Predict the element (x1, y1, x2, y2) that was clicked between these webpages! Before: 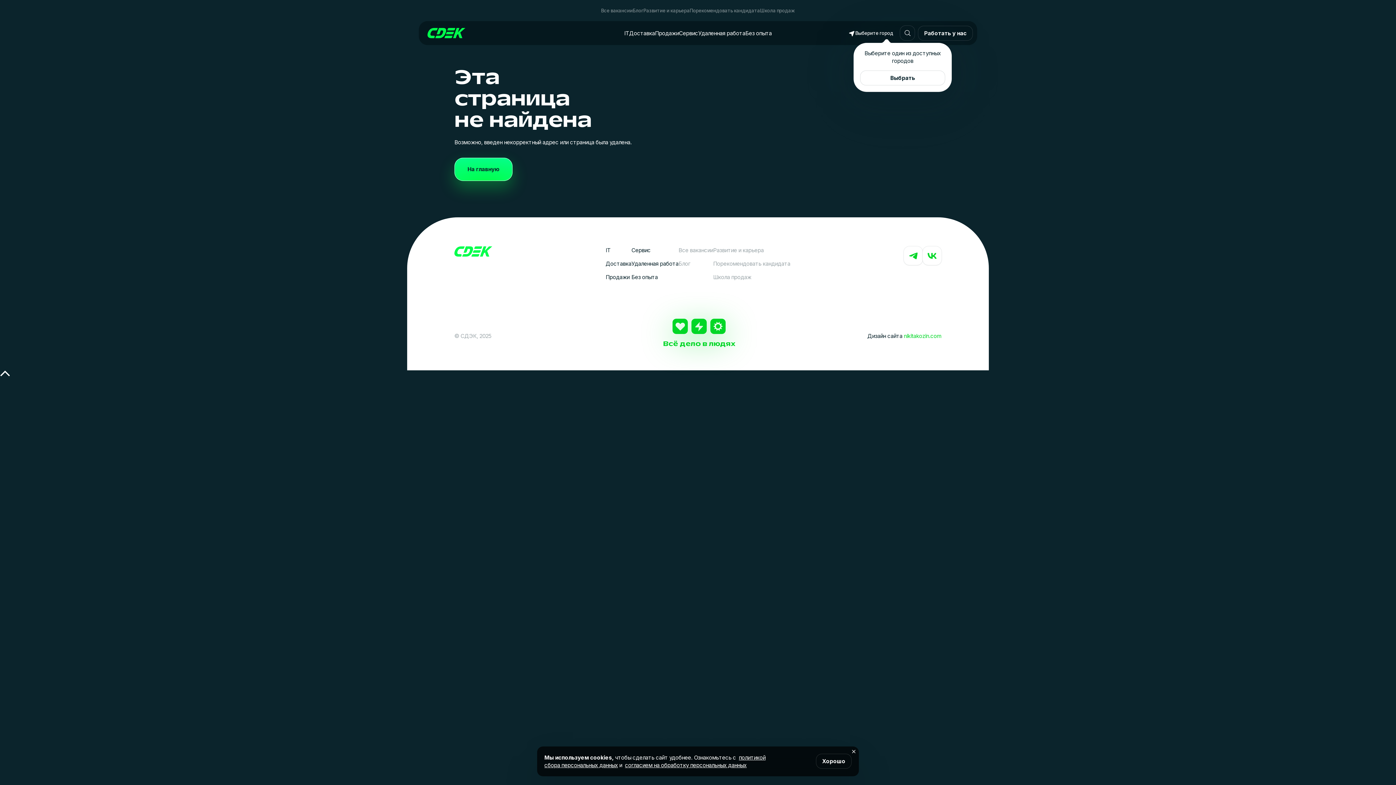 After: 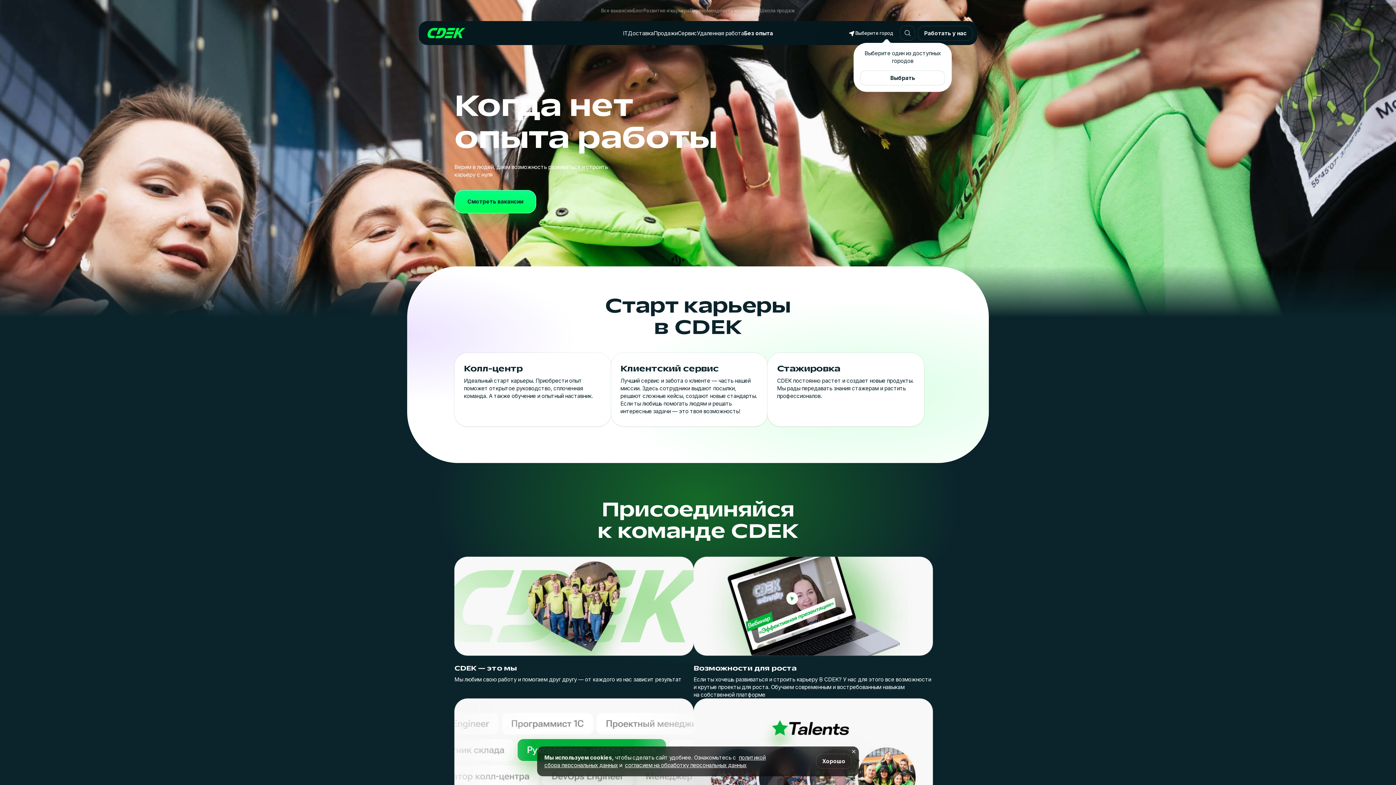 Action: bbox: (745, 29, 771, 36) label: Без опыта